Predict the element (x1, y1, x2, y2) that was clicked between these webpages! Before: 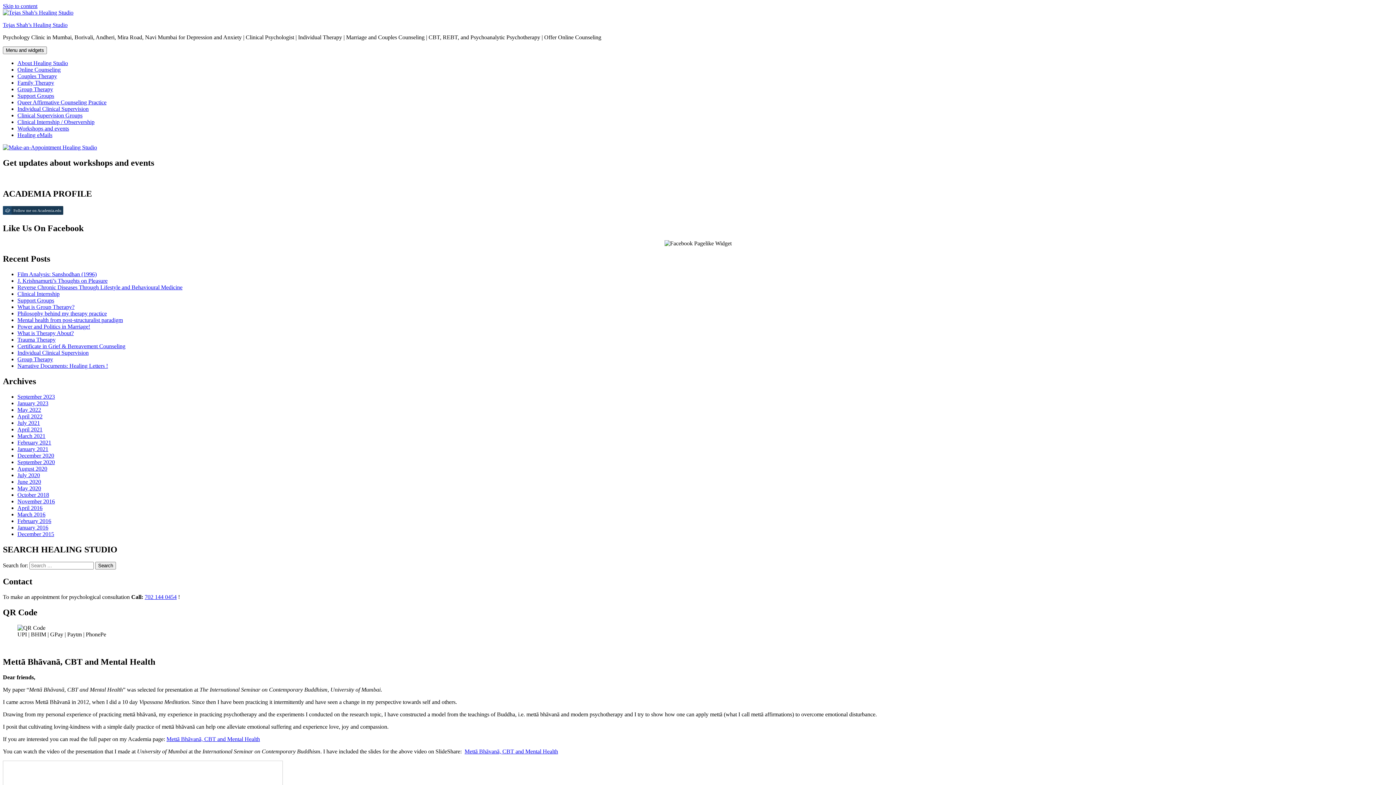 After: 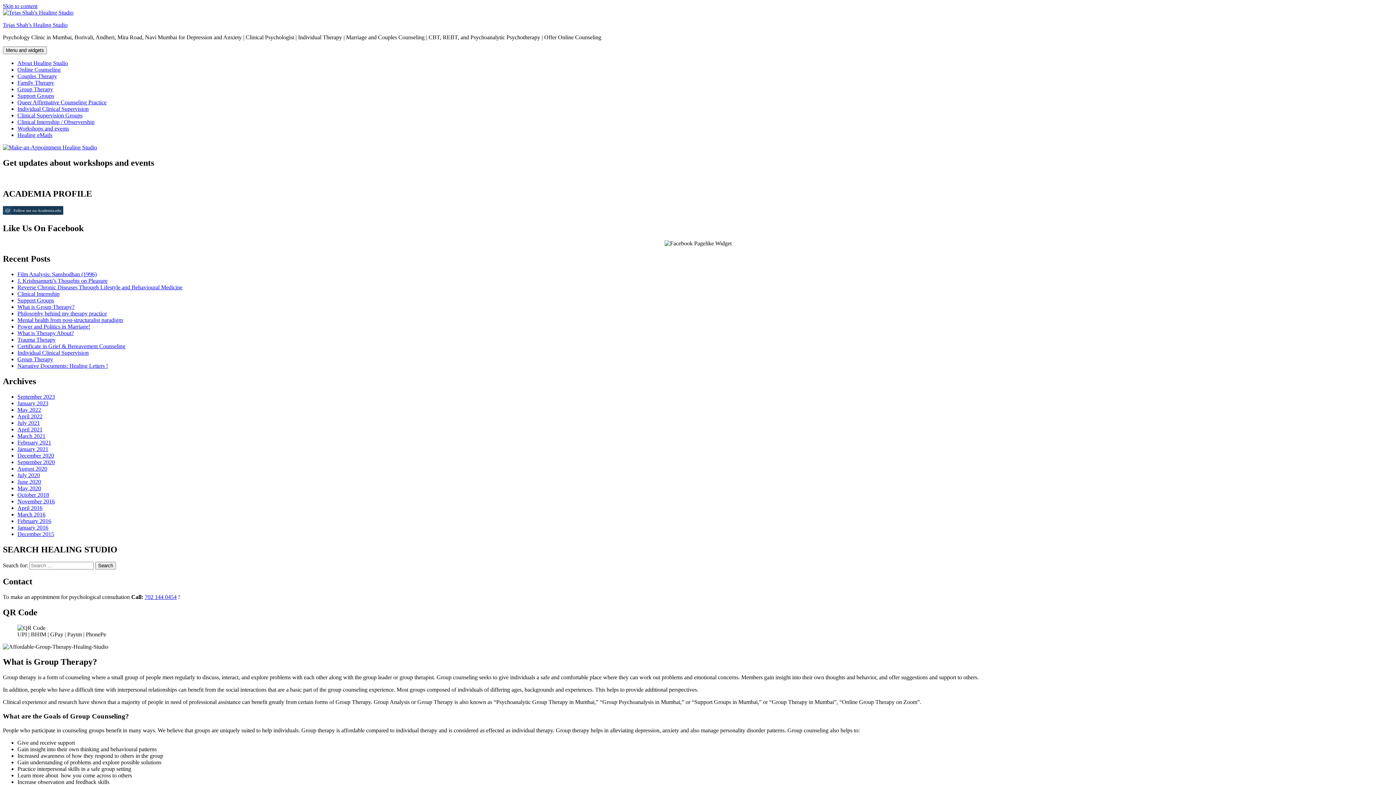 Action: label: What is Group Therapy? bbox: (17, 304, 74, 310)